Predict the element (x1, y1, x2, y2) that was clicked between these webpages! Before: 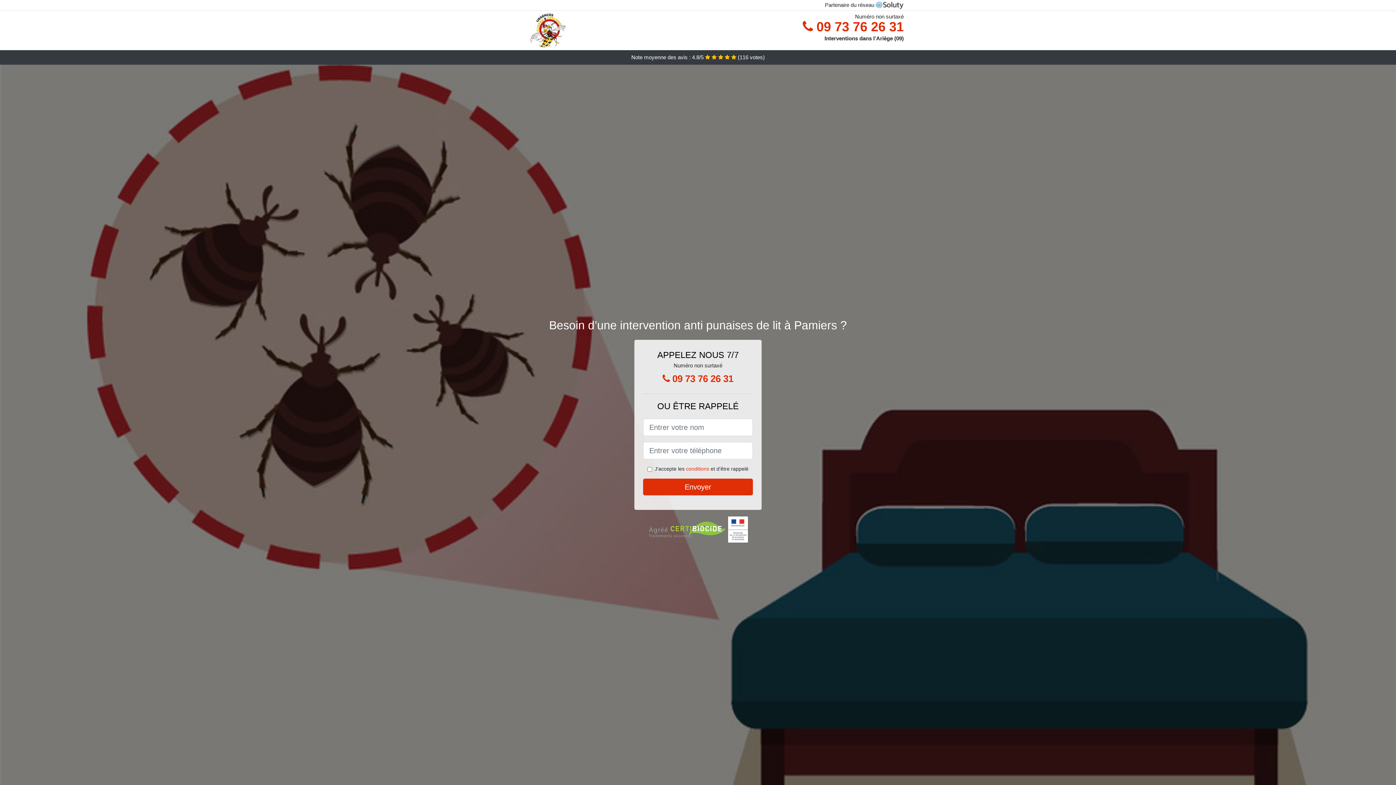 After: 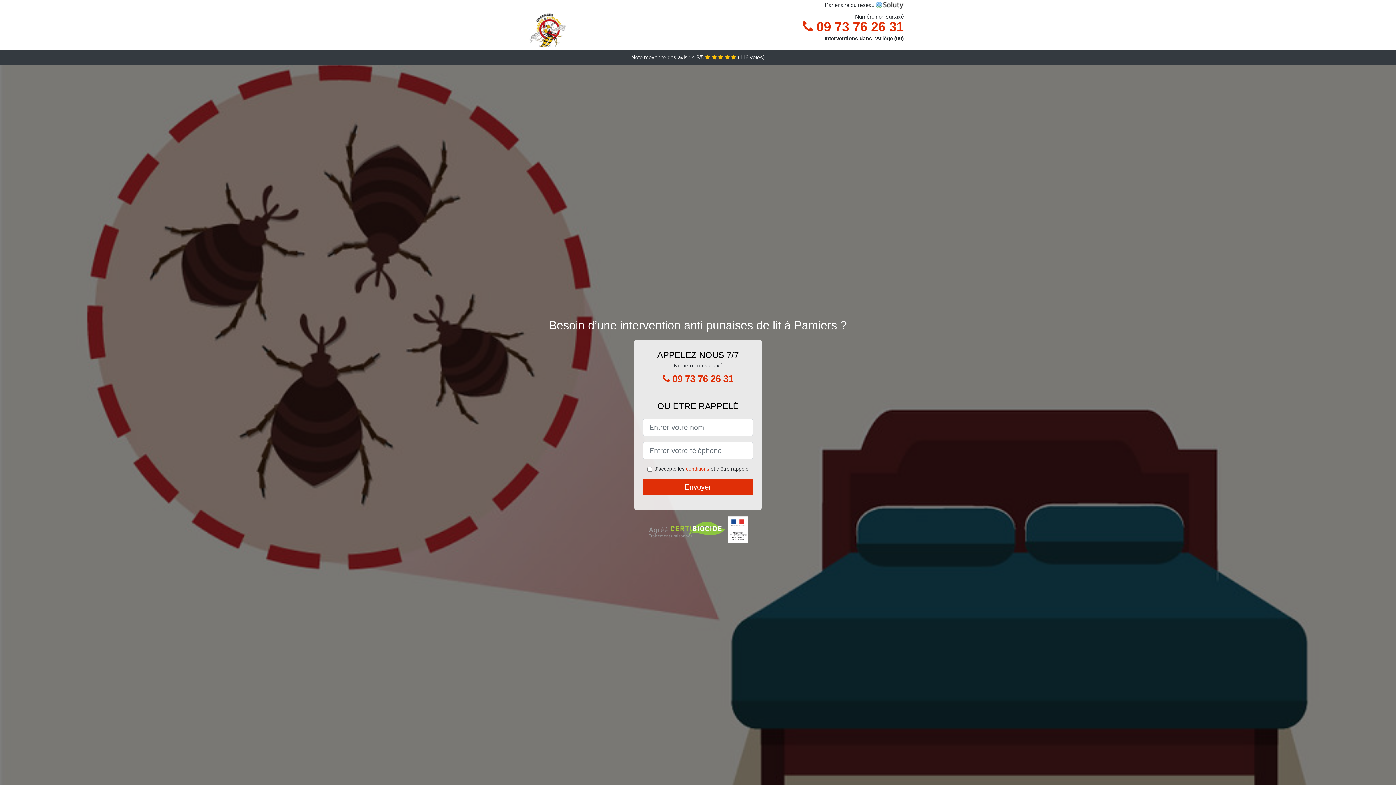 Action: bbox: (802, 12, 904, 48) label:  09 73 76 26 31